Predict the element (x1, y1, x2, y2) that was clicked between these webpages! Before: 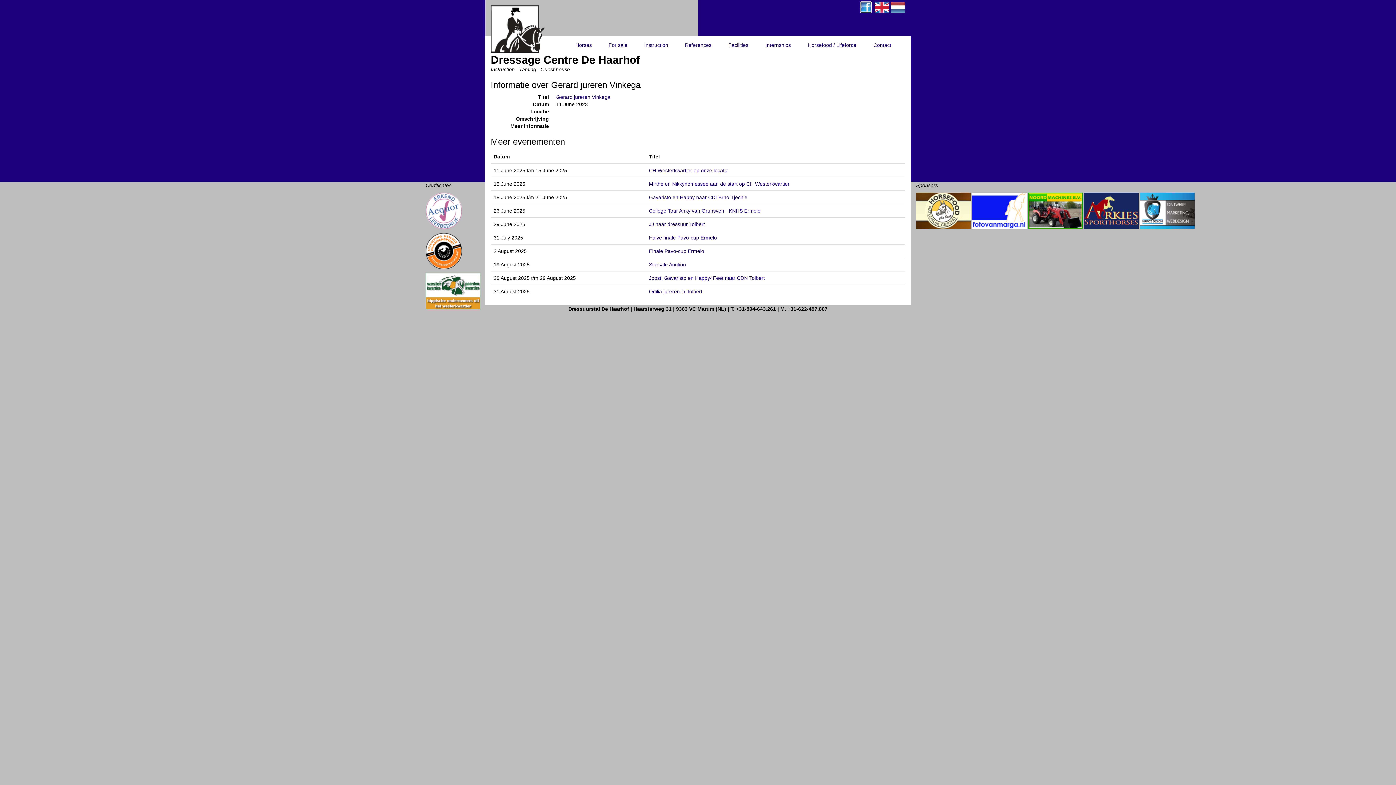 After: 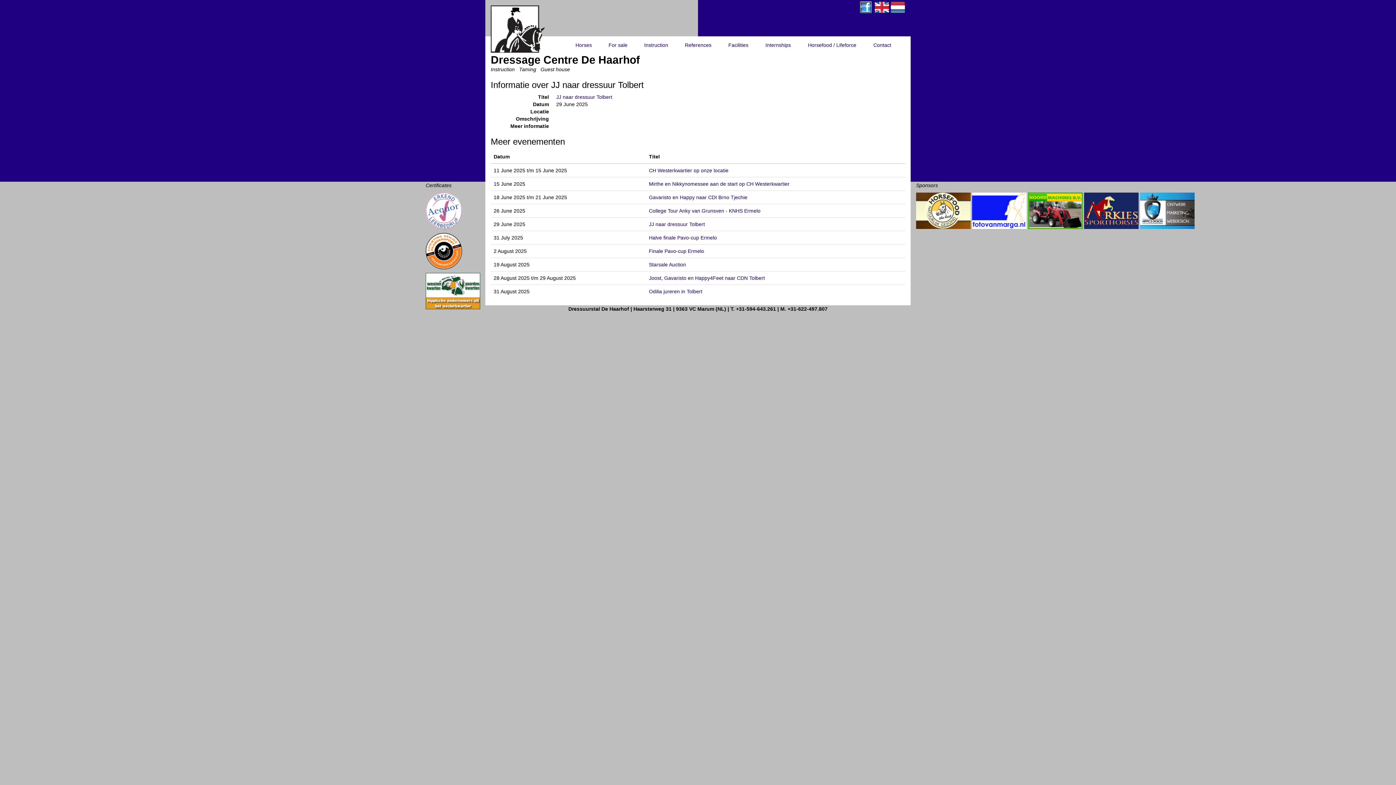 Action: bbox: (649, 221, 705, 227) label: JJ naar dressuur Tolbert